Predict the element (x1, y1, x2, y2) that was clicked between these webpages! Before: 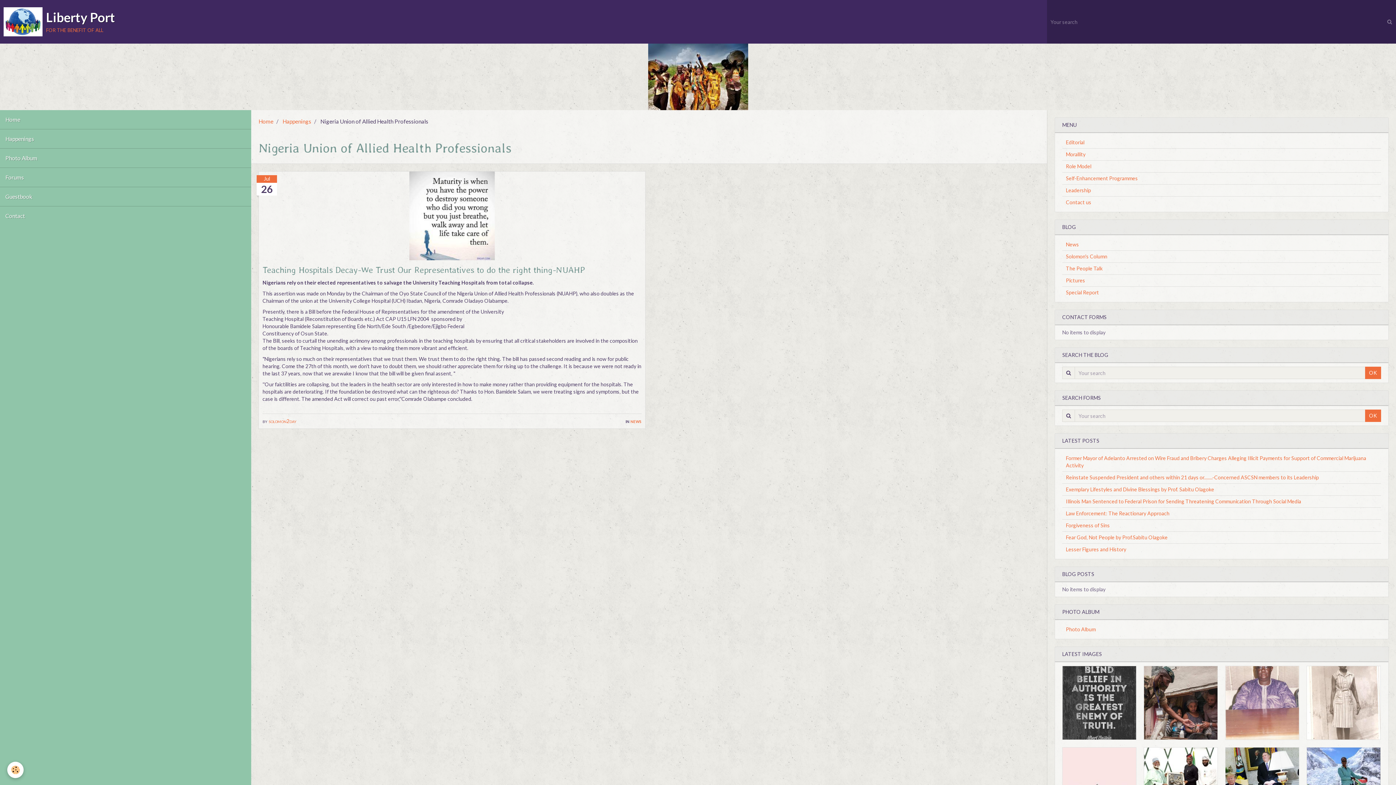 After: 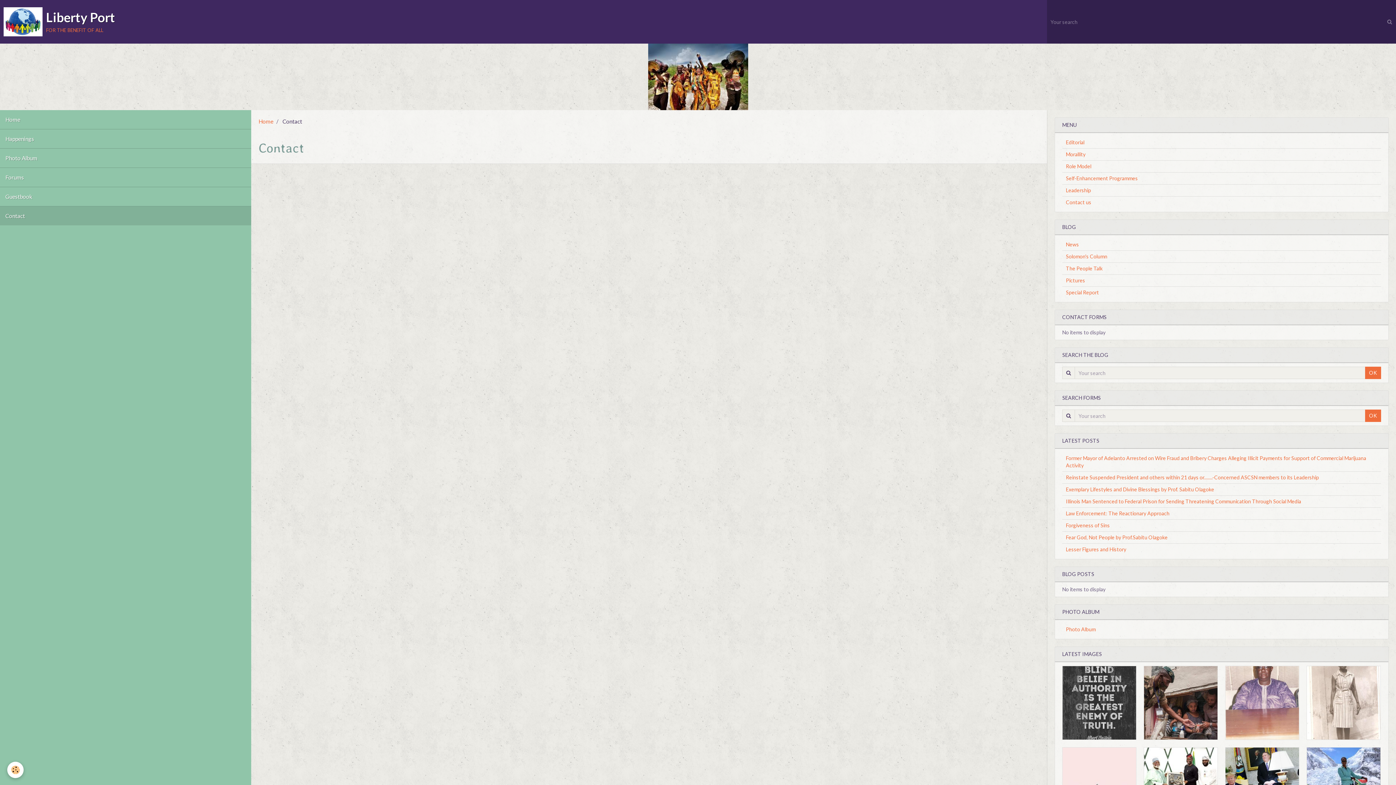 Action: label: Contact bbox: (0, 206, 251, 225)